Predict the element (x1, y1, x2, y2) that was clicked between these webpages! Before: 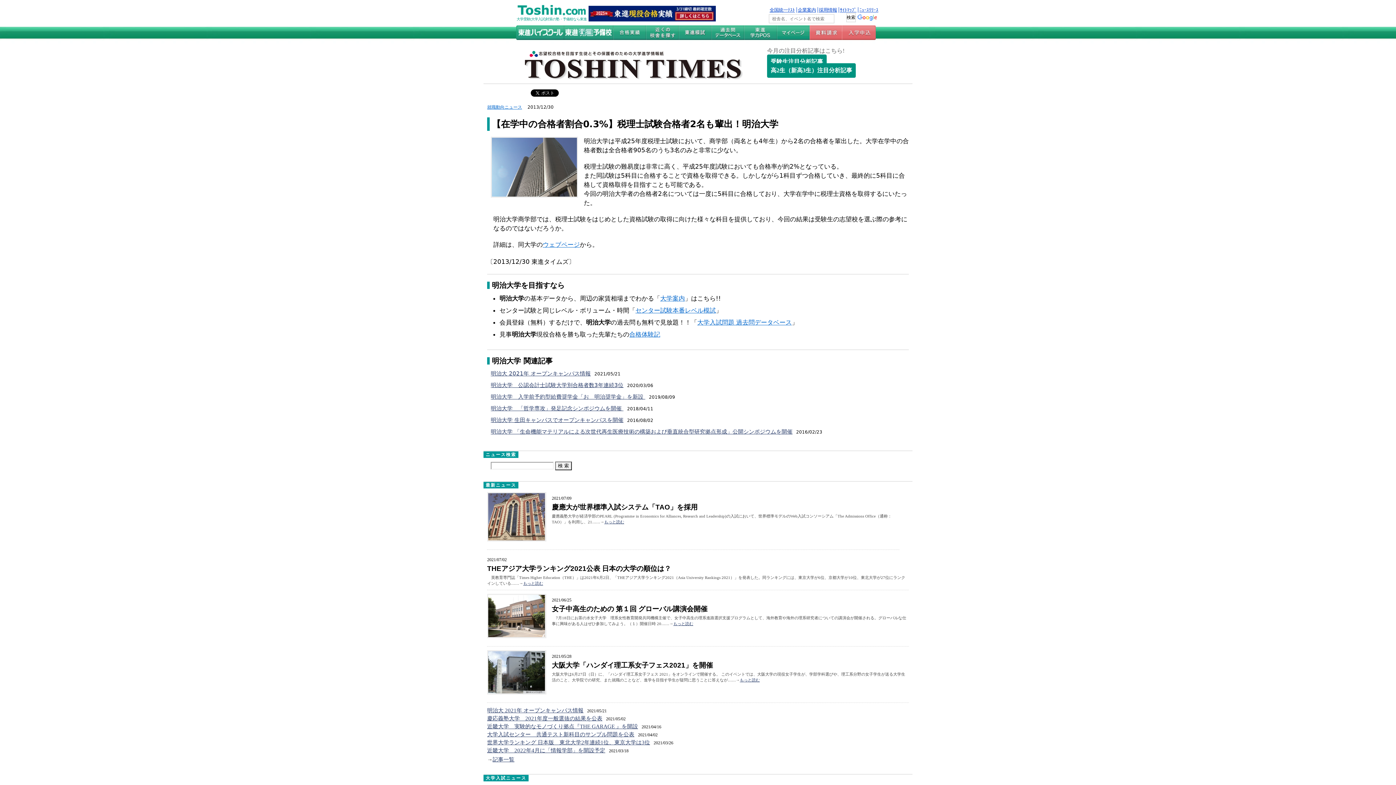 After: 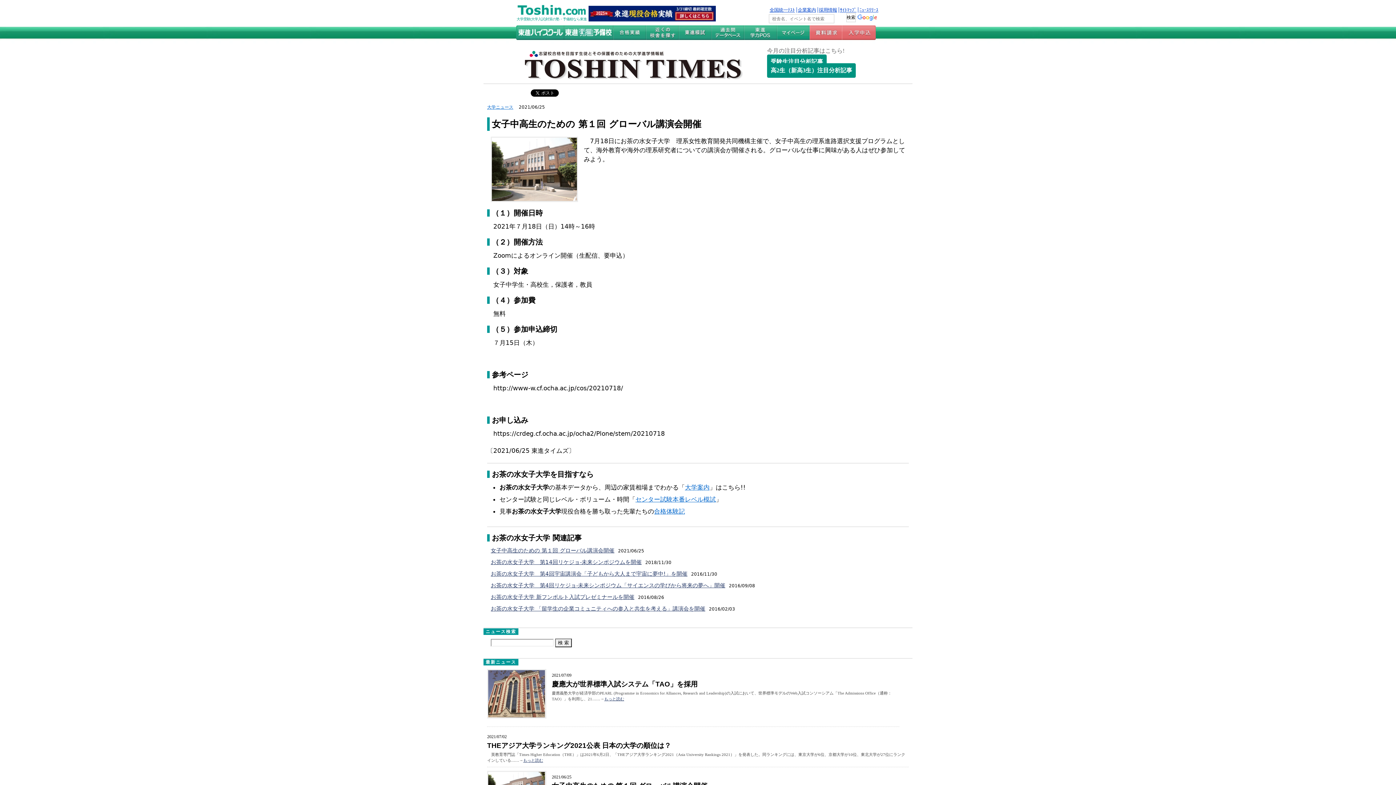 Action: bbox: (673, 621, 693, 626) label: もっと読む